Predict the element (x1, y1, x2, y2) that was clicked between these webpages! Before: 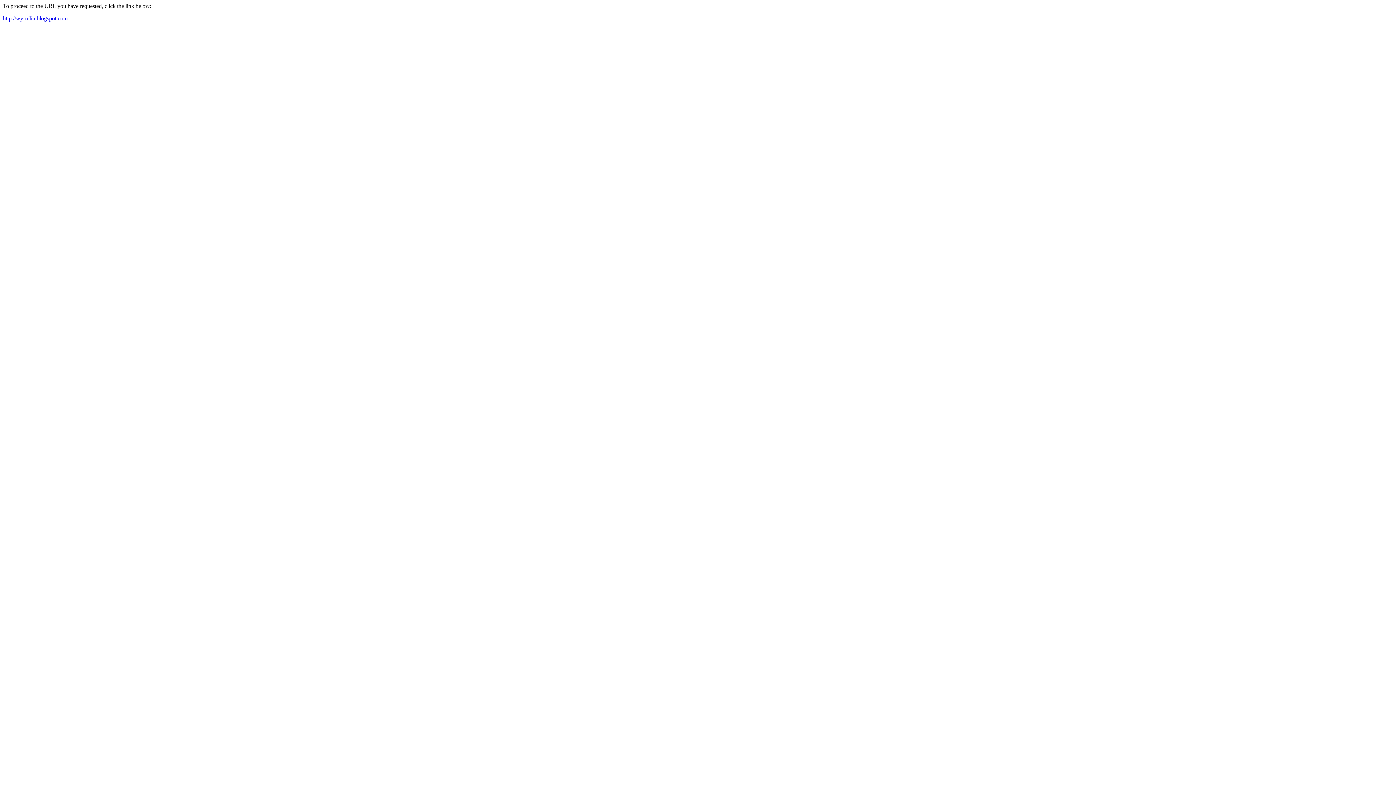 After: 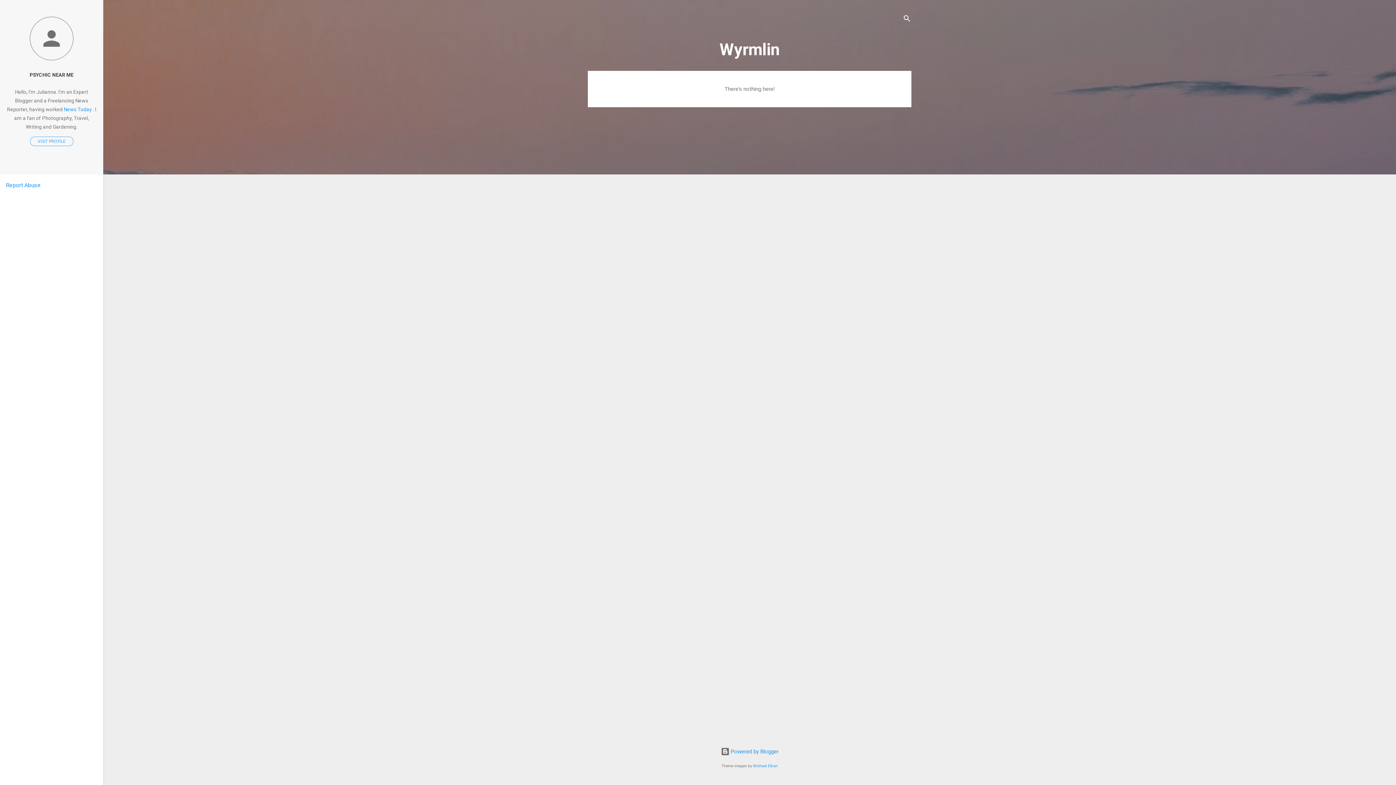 Action: bbox: (2, 15, 67, 21) label: http://wyrmlin.blogspot.com